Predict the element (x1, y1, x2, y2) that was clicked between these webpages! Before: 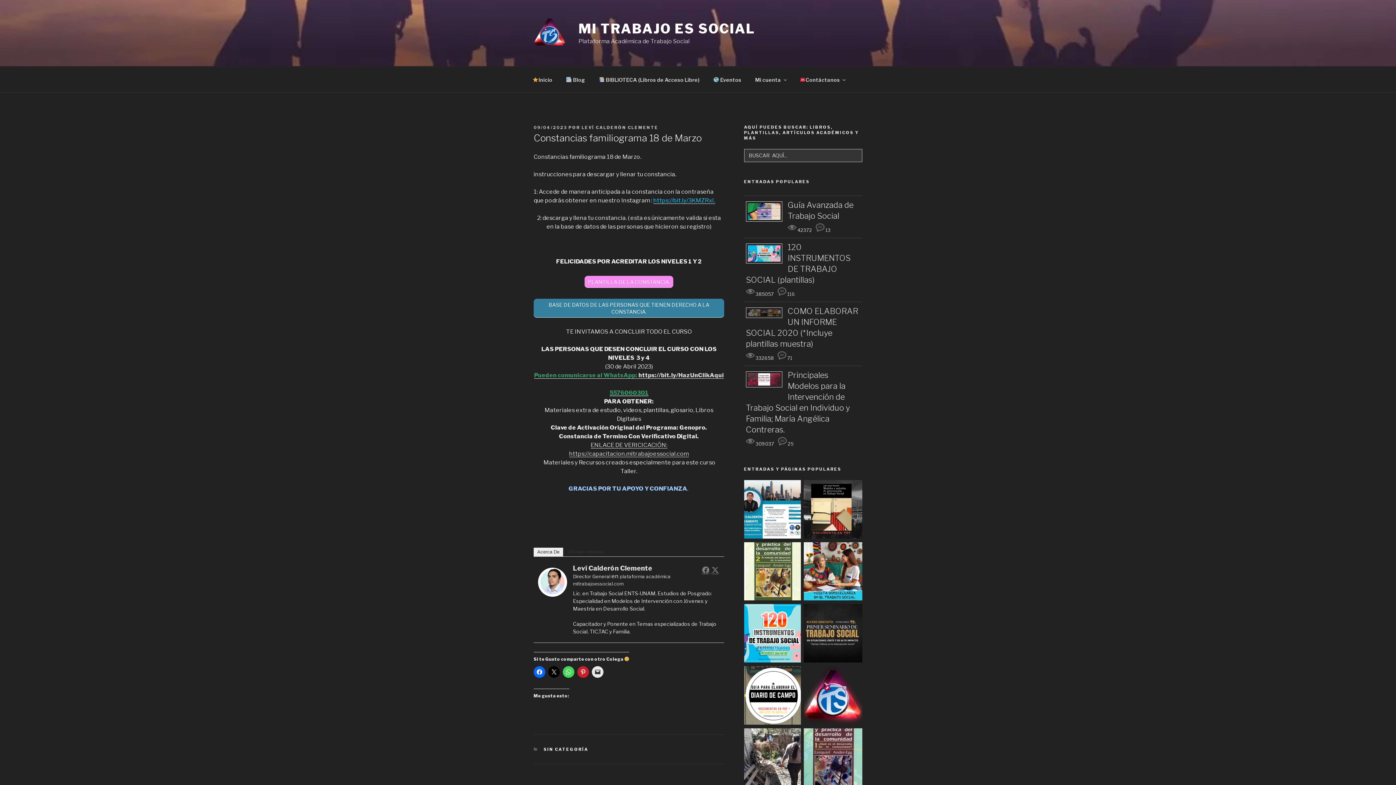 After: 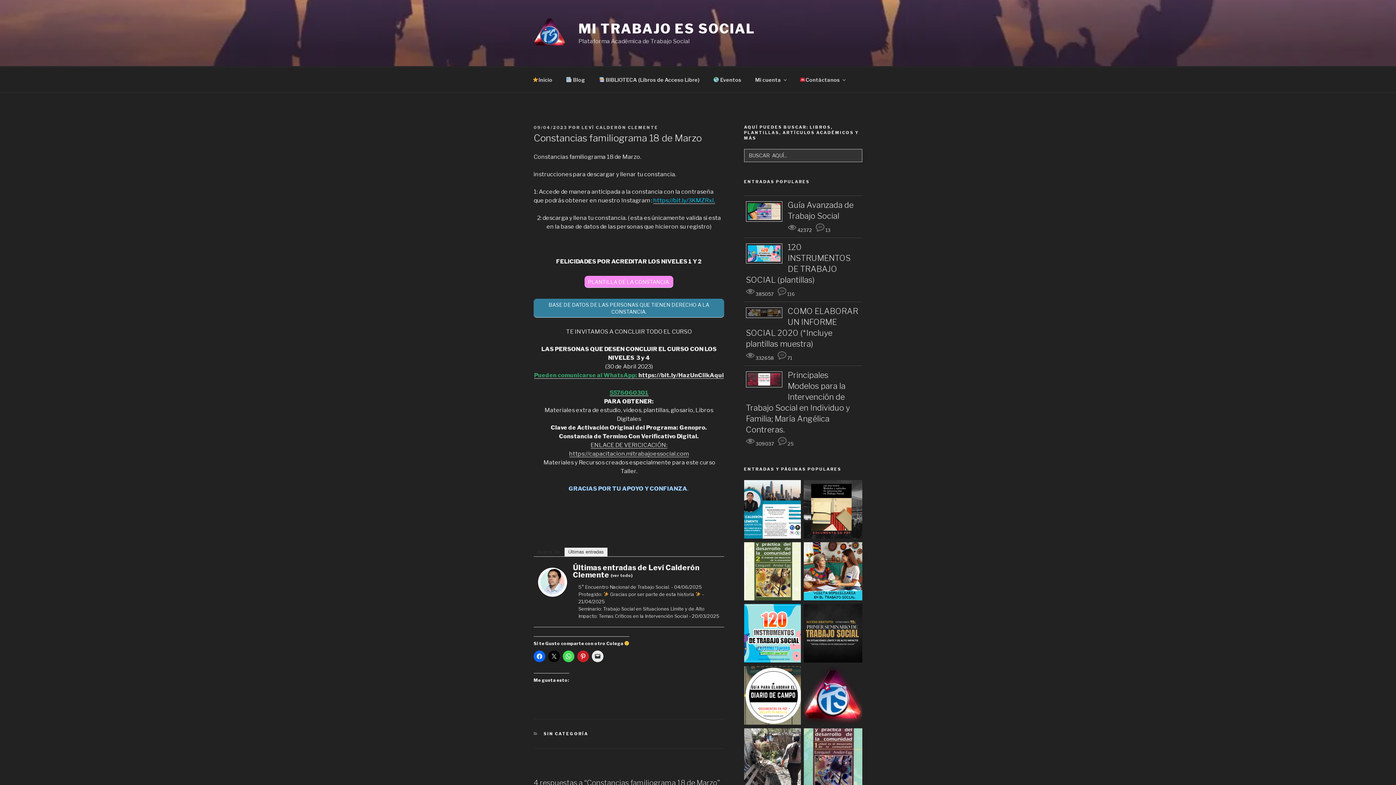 Action: bbox: (564, 548, 607, 556) label: Últimas entradas